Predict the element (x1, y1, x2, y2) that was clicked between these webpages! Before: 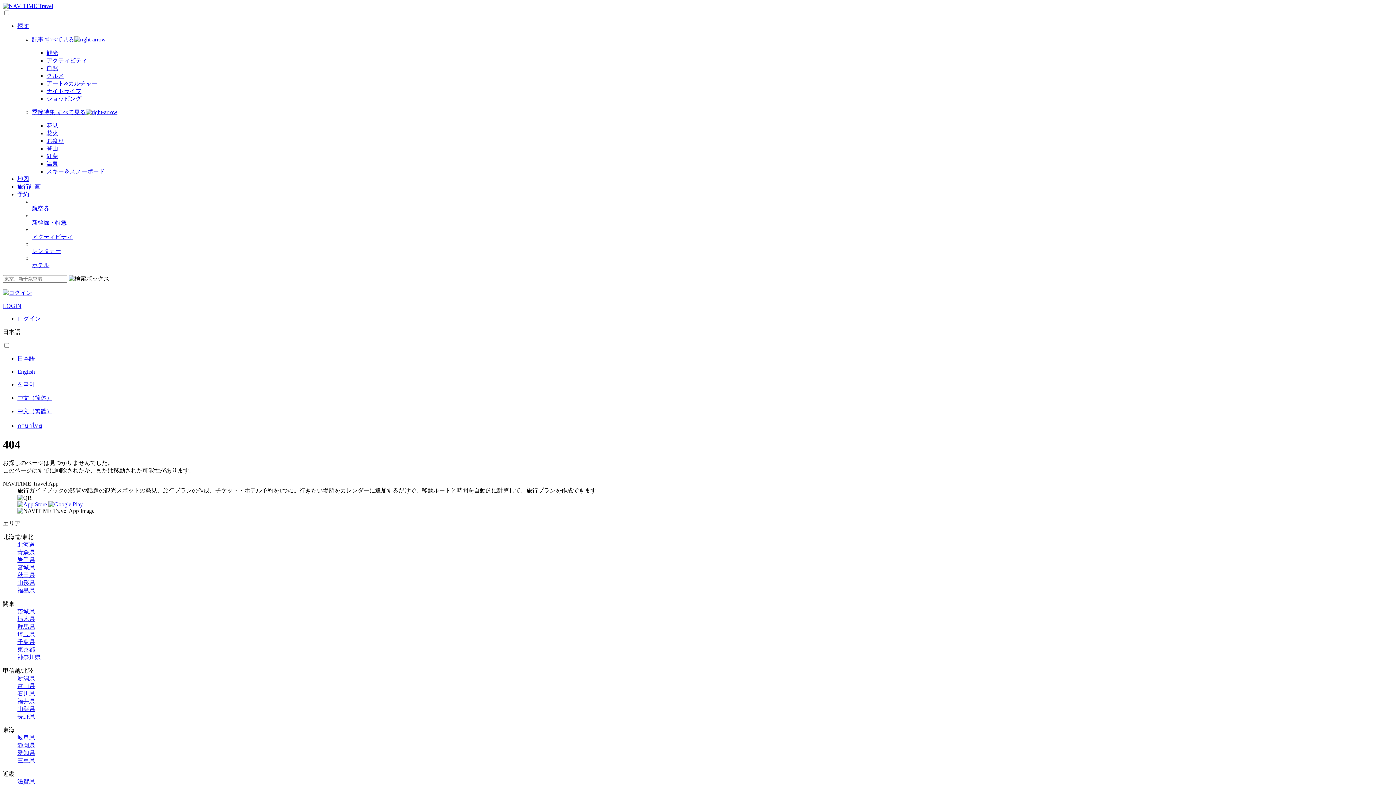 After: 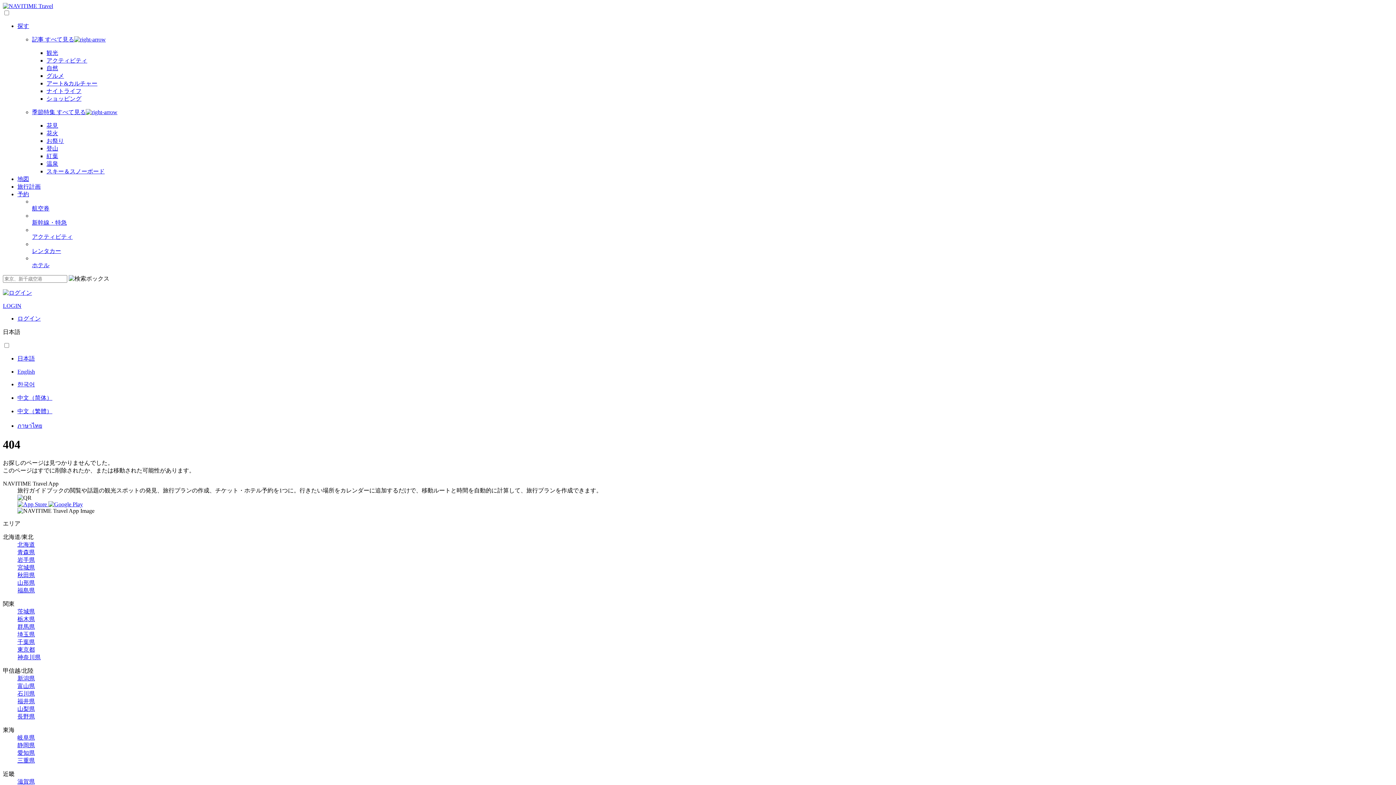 Action: bbox: (32, 205, 1393, 212) label: 航空券